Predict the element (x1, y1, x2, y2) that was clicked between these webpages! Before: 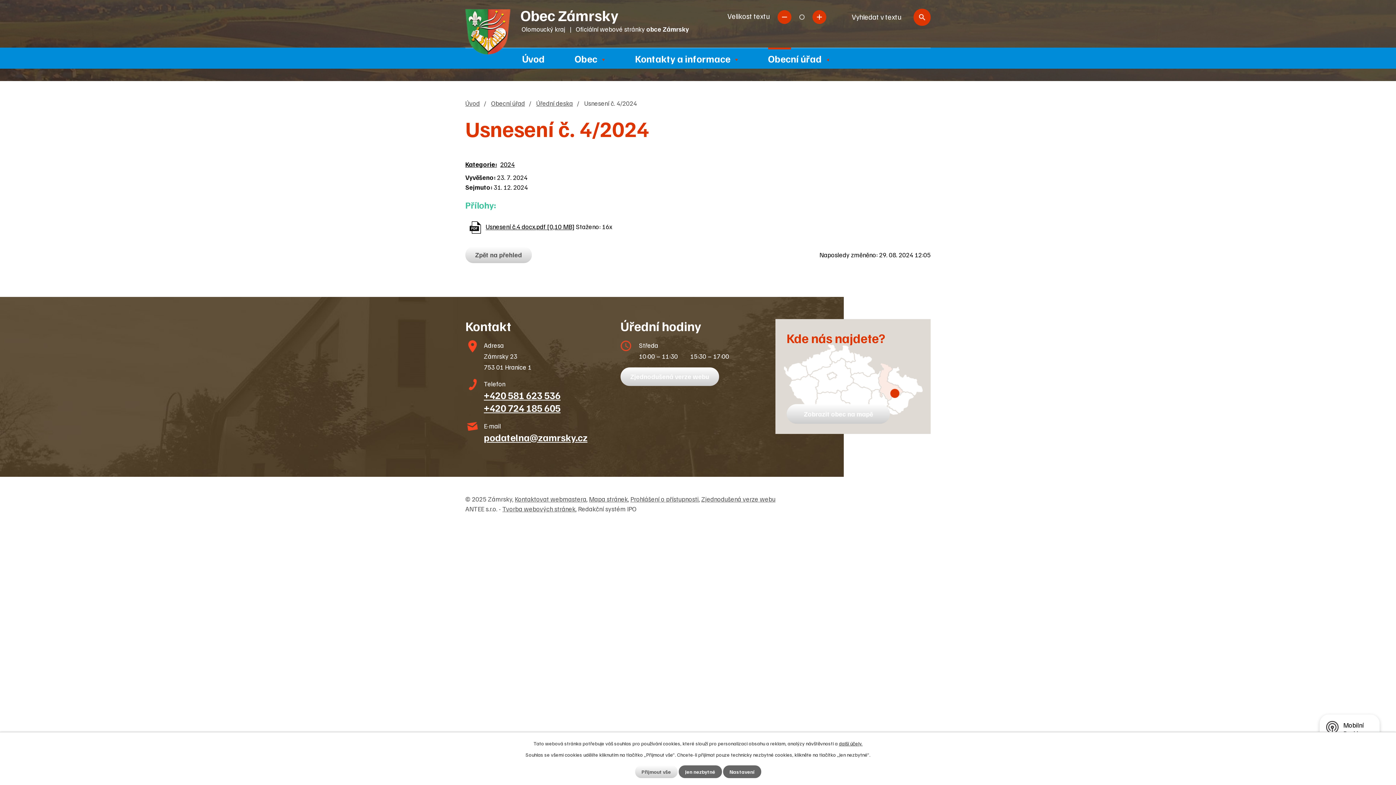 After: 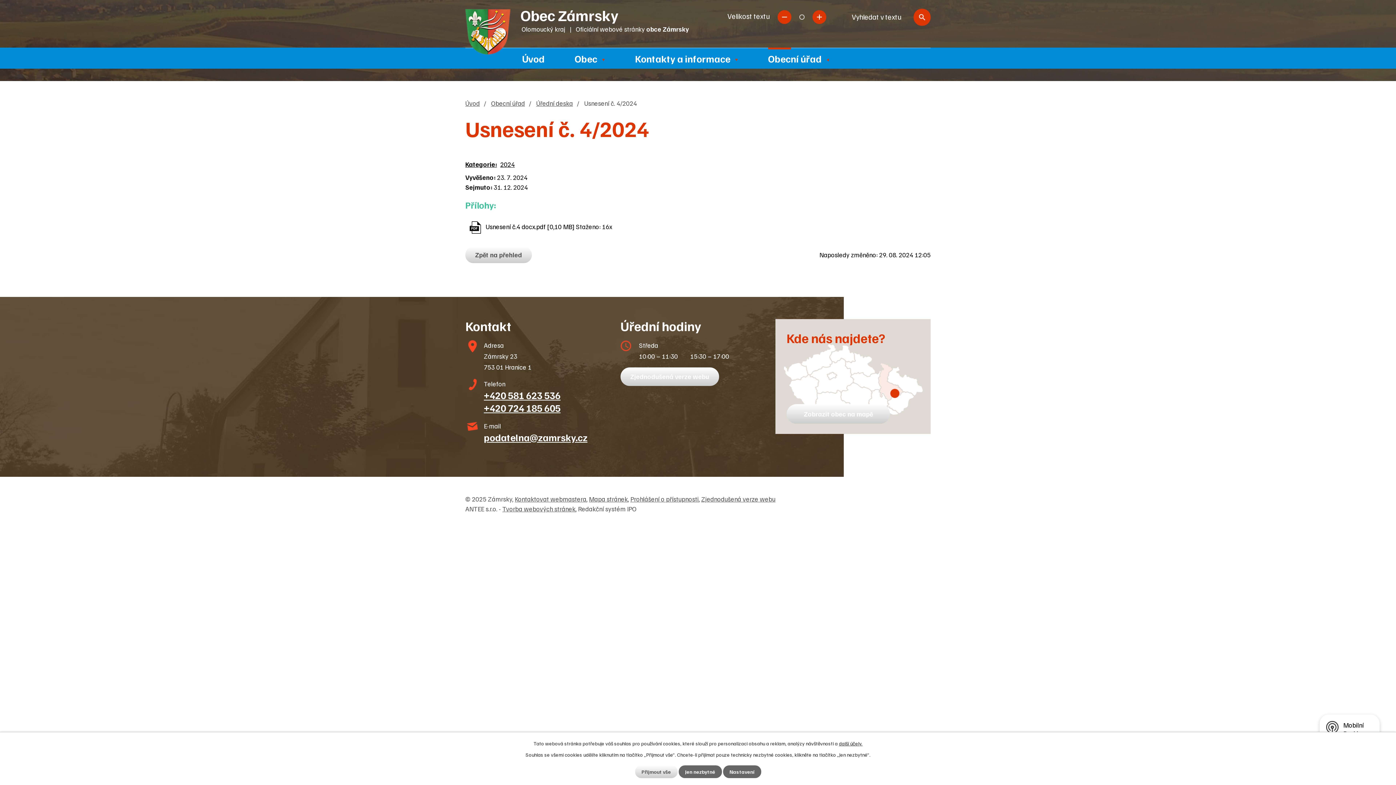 Action: label: Usnesení č.4 docx.pdf [0,10 MB] bbox: (485, 222, 574, 230)